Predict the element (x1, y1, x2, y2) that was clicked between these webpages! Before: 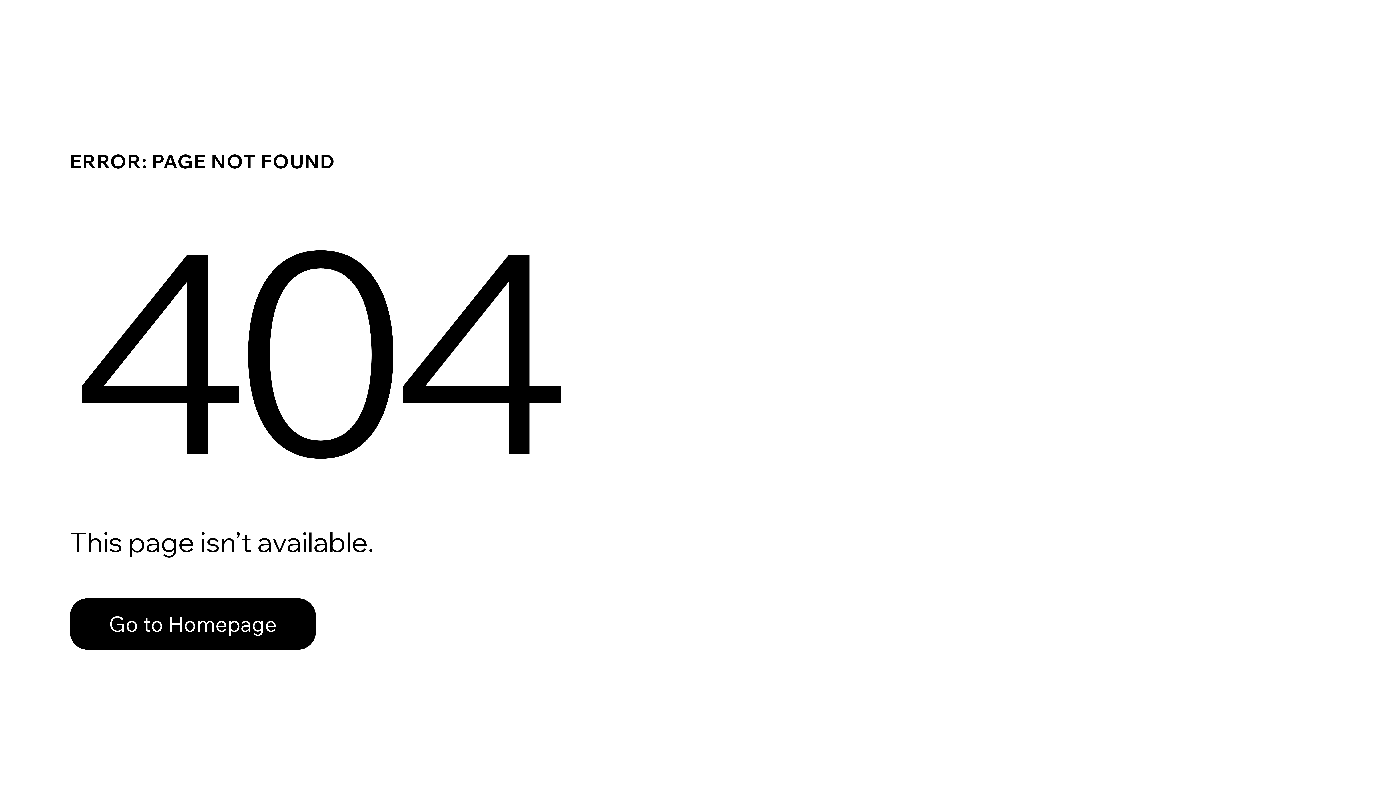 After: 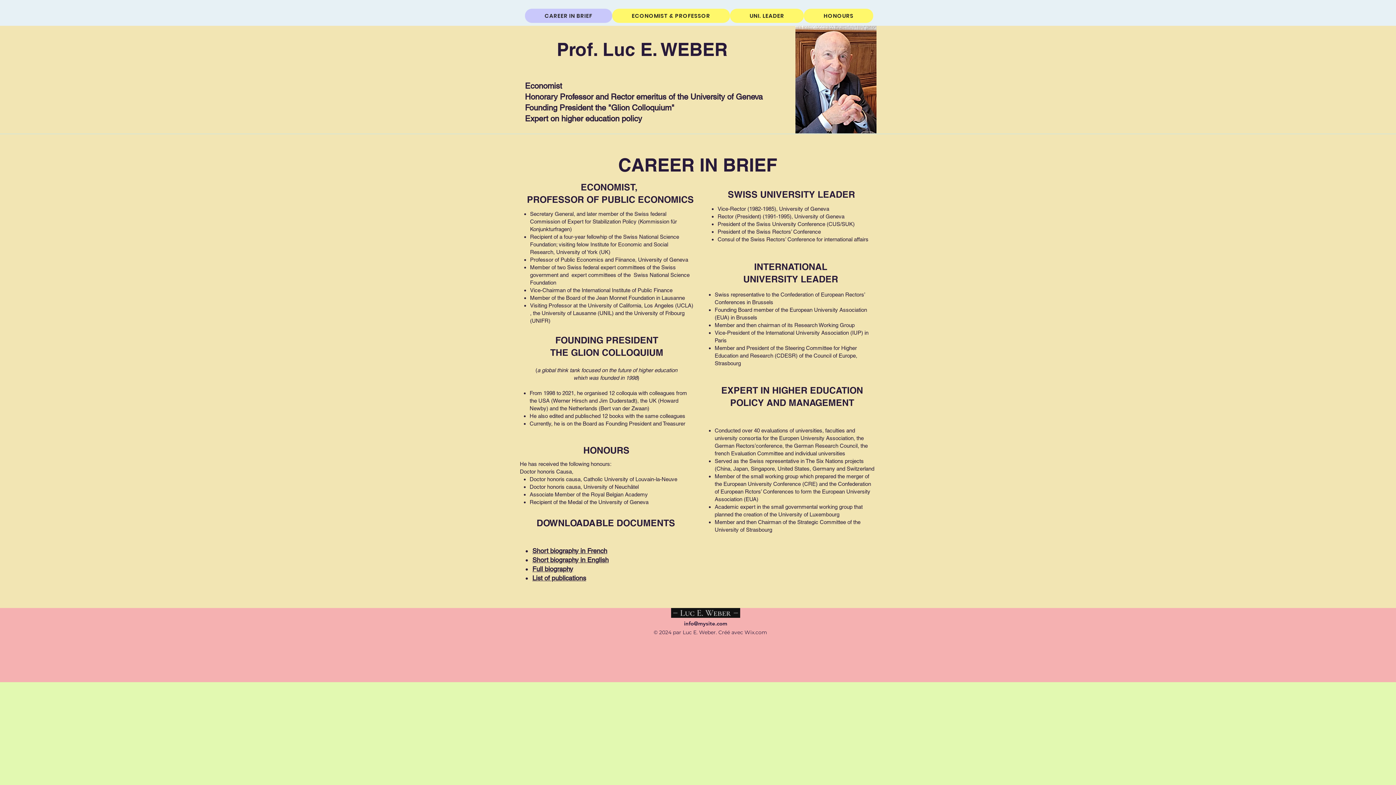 Action: label: Go to Homepage bbox: (69, 582, 768, 659)